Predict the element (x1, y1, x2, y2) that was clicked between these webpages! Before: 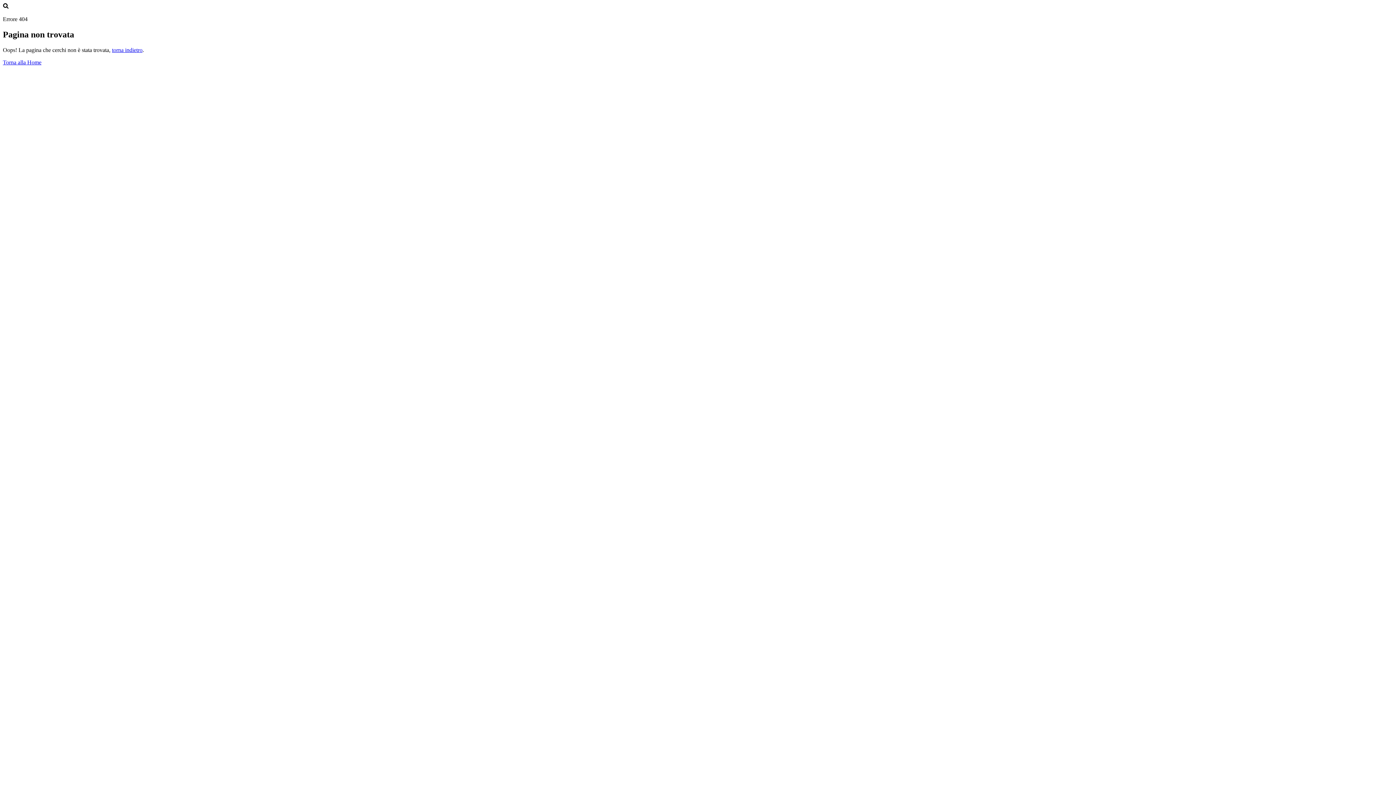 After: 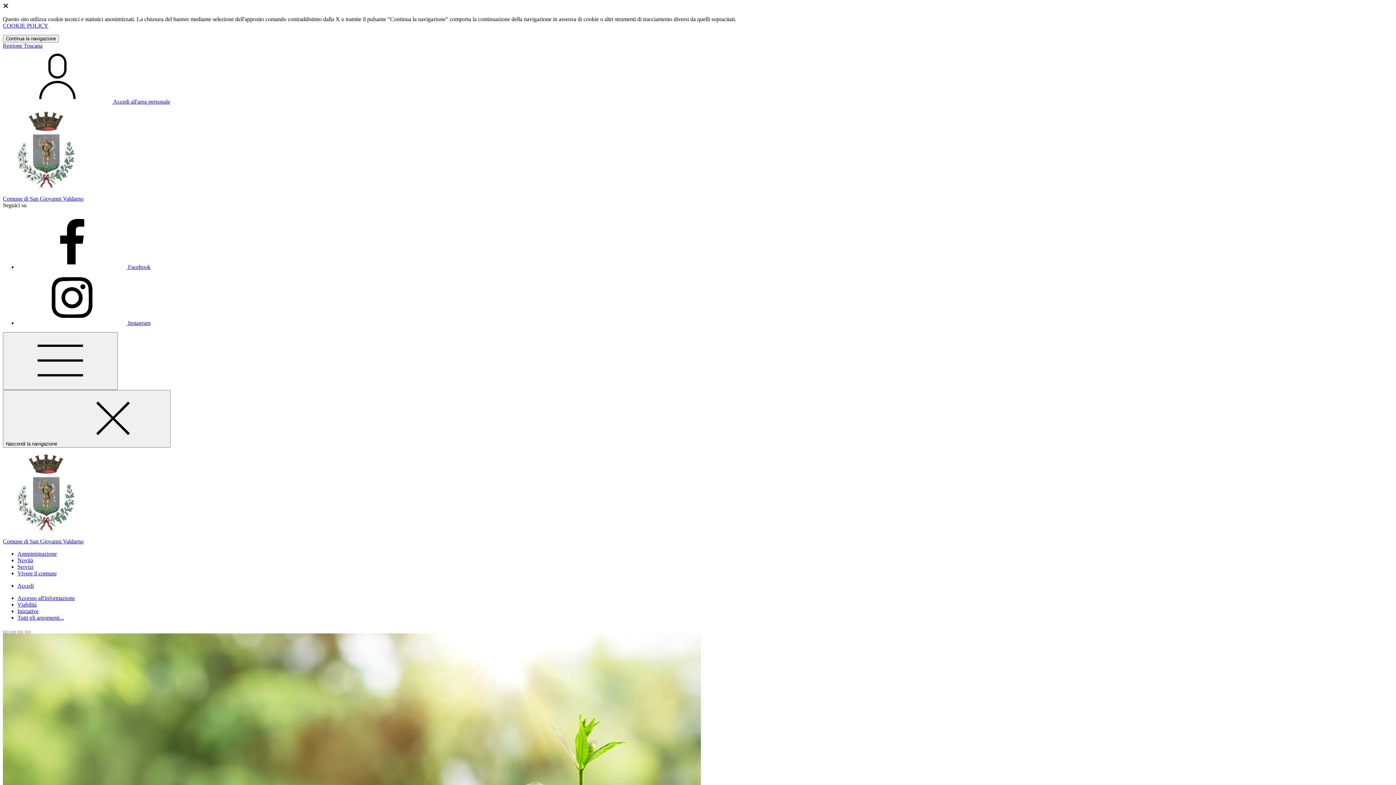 Action: label: Torna alla Home bbox: (2, 59, 41, 65)